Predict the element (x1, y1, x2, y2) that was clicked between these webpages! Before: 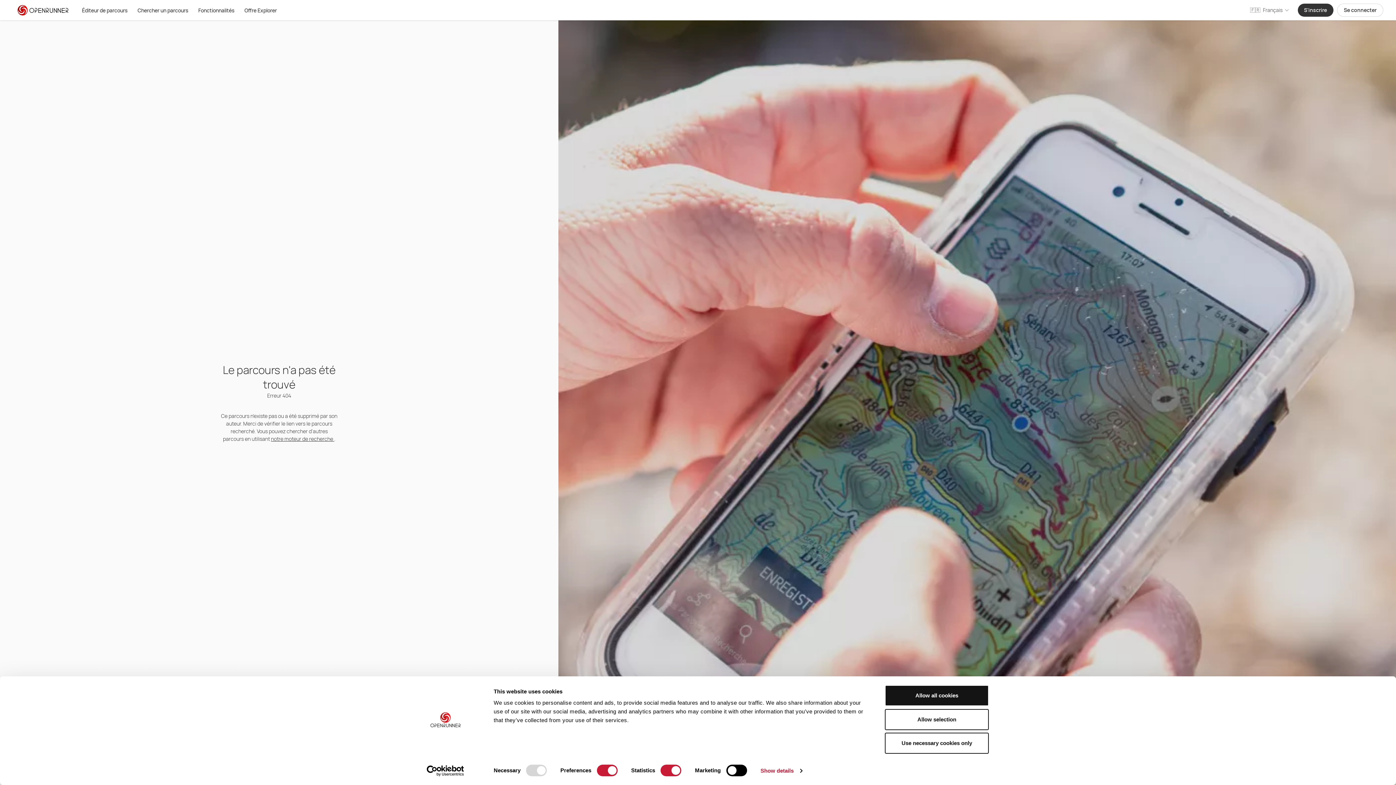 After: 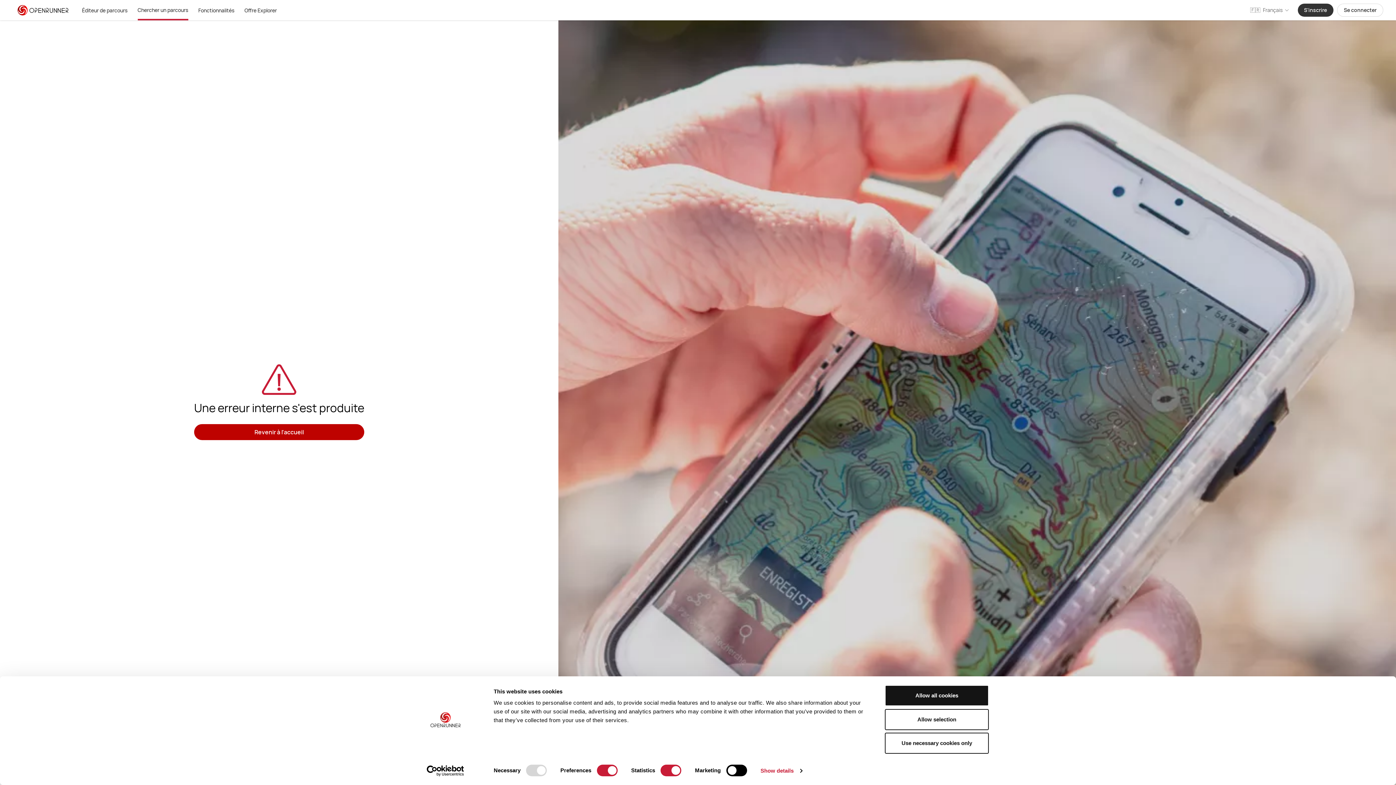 Action: bbox: (271, 435, 334, 442) label: notre moteur de recherche 